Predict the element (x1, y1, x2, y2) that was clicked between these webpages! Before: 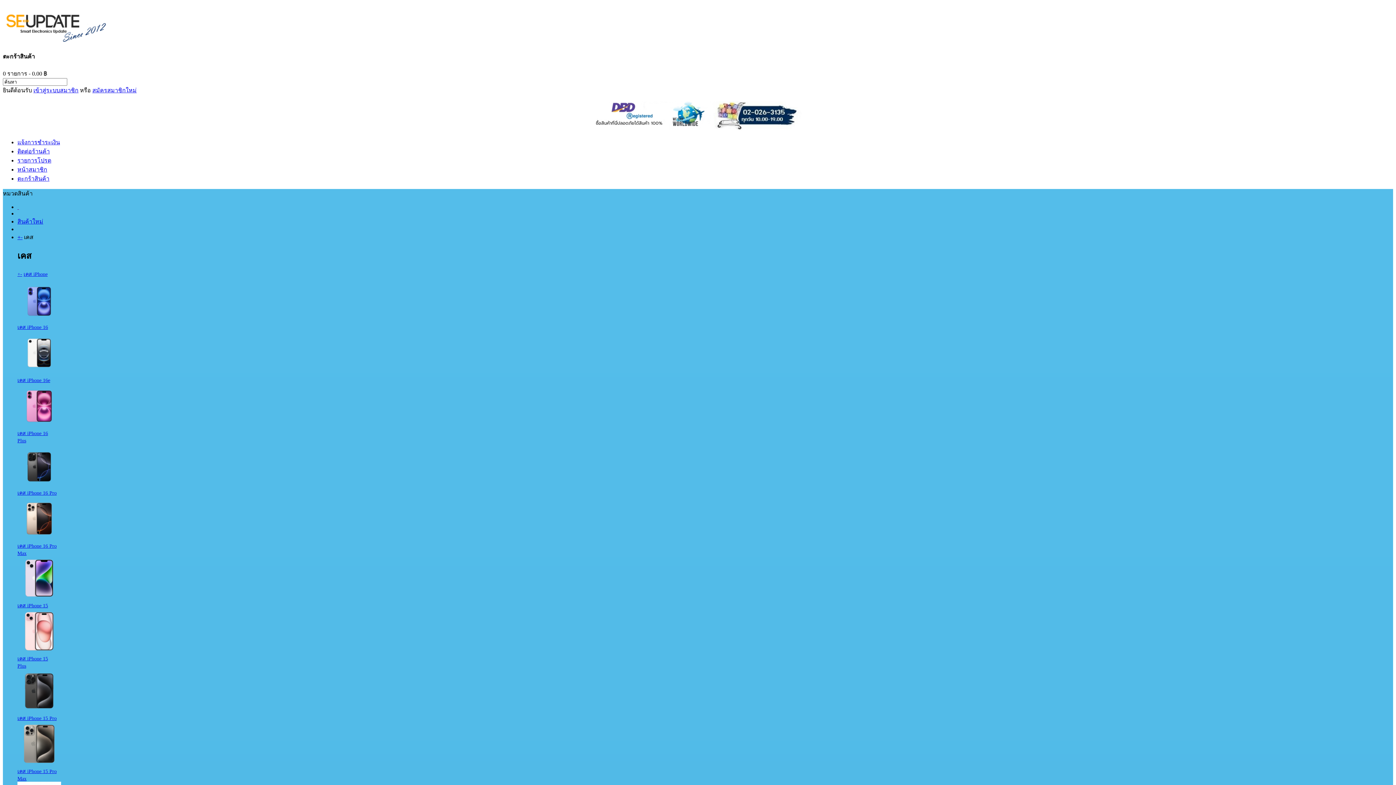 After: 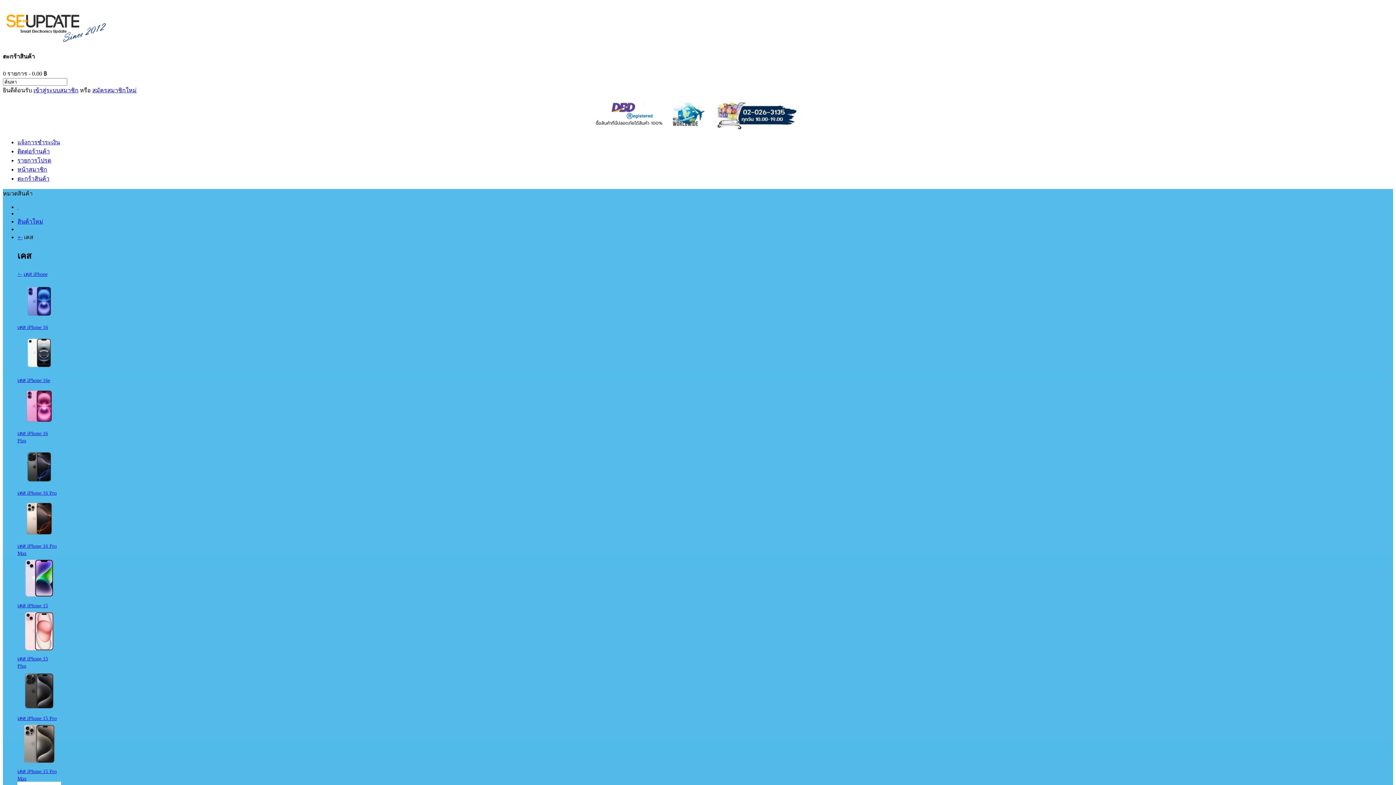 Action: label: เคส iPhone 16 Pro bbox: (17, 490, 56, 496)